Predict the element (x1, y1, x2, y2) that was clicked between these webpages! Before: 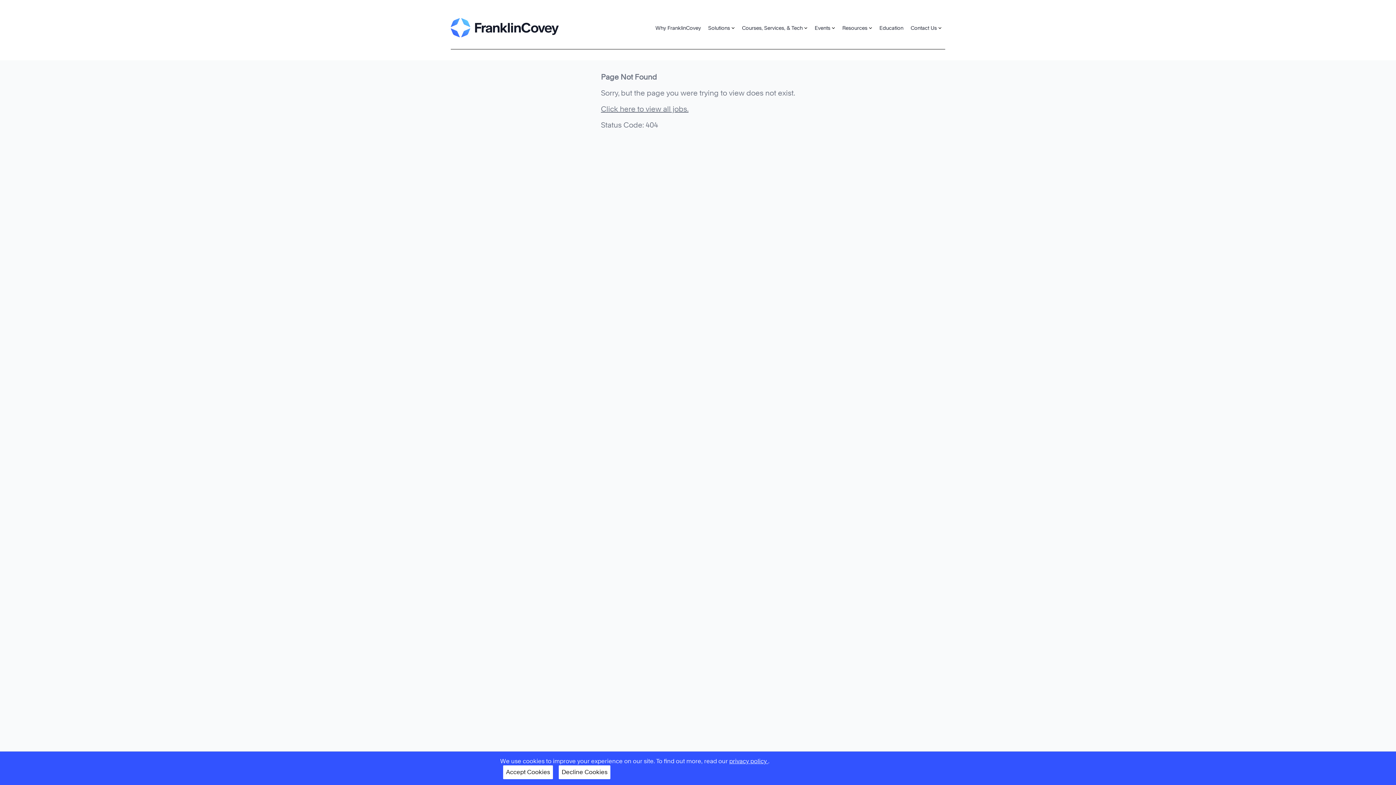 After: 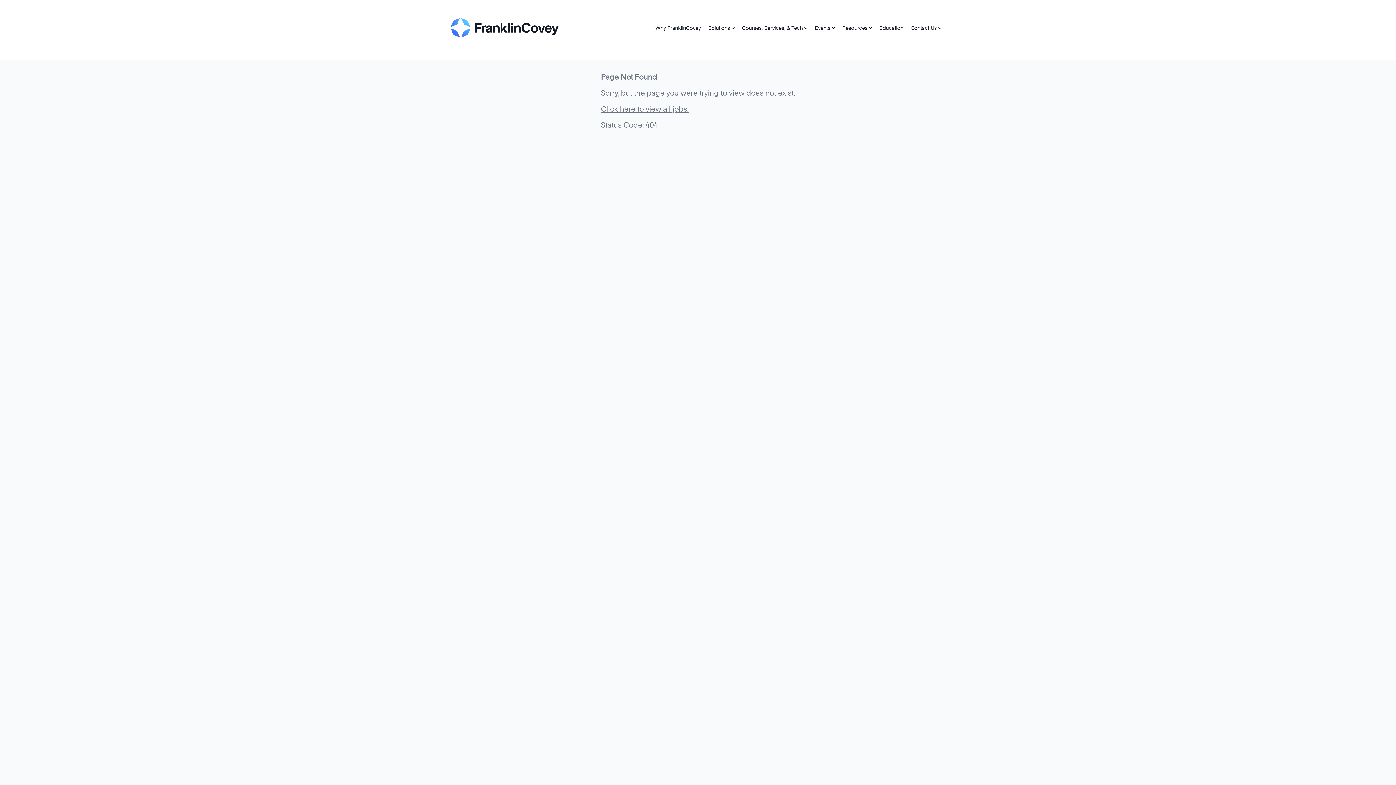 Action: label: Decline Cookies bbox: (558, 765, 610, 779)